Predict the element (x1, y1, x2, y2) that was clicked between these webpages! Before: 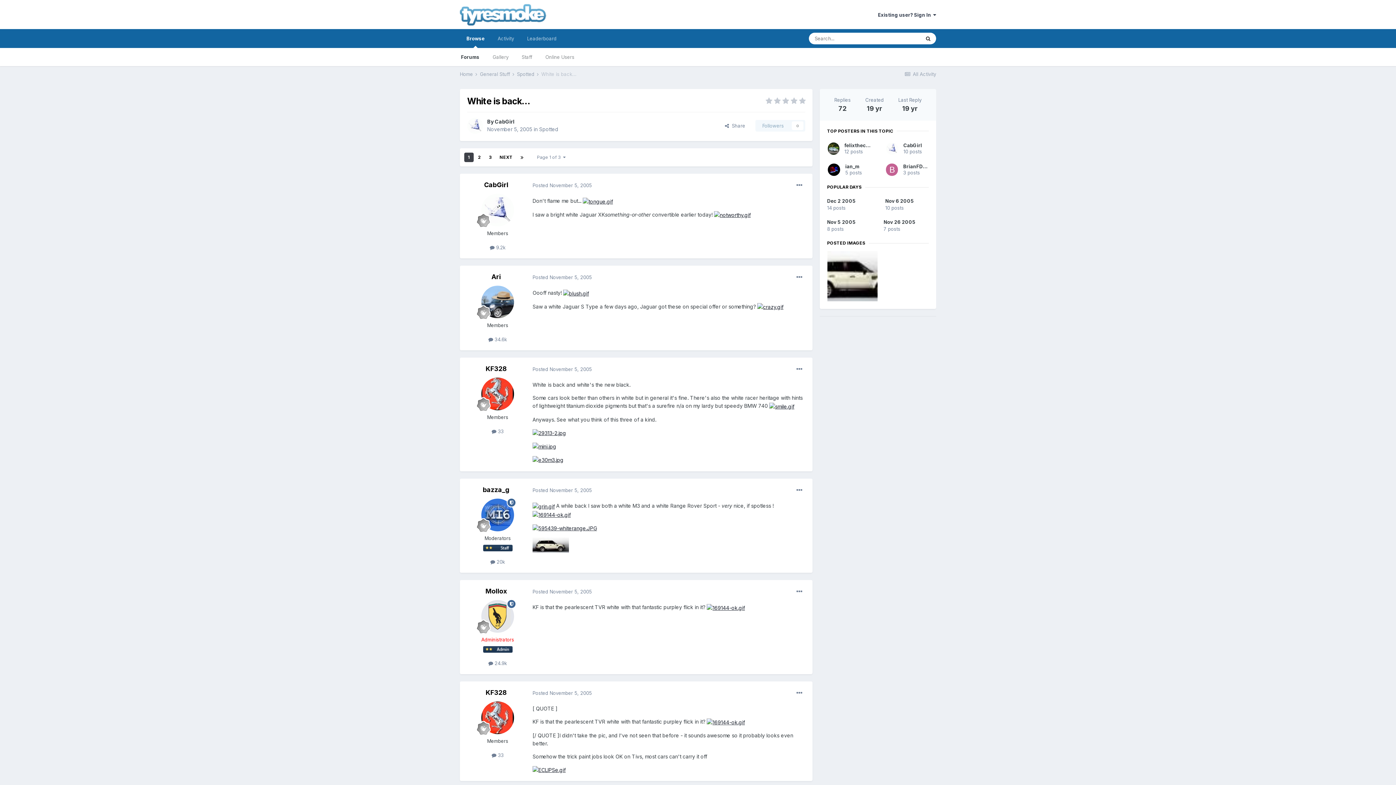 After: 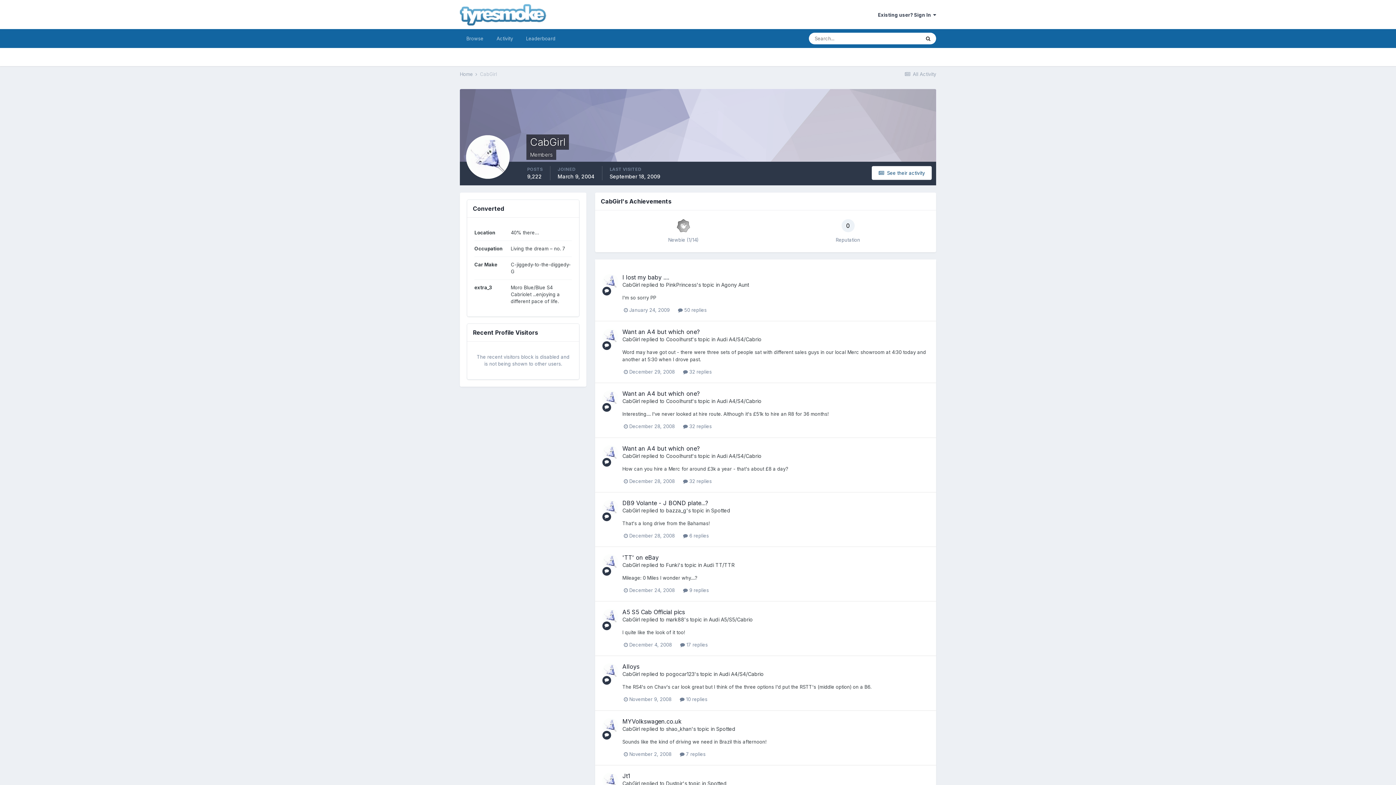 Action: label: CabGirl bbox: (484, 181, 508, 188)